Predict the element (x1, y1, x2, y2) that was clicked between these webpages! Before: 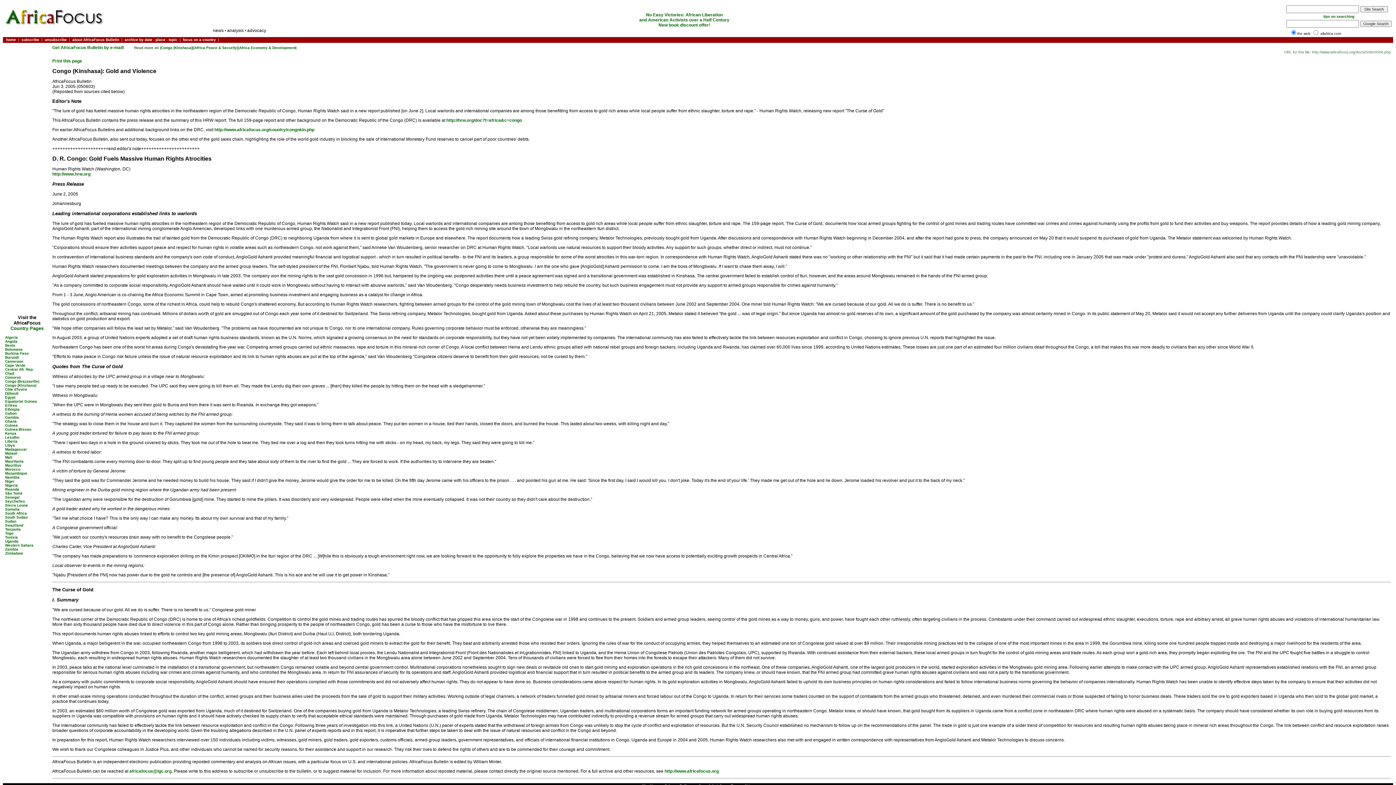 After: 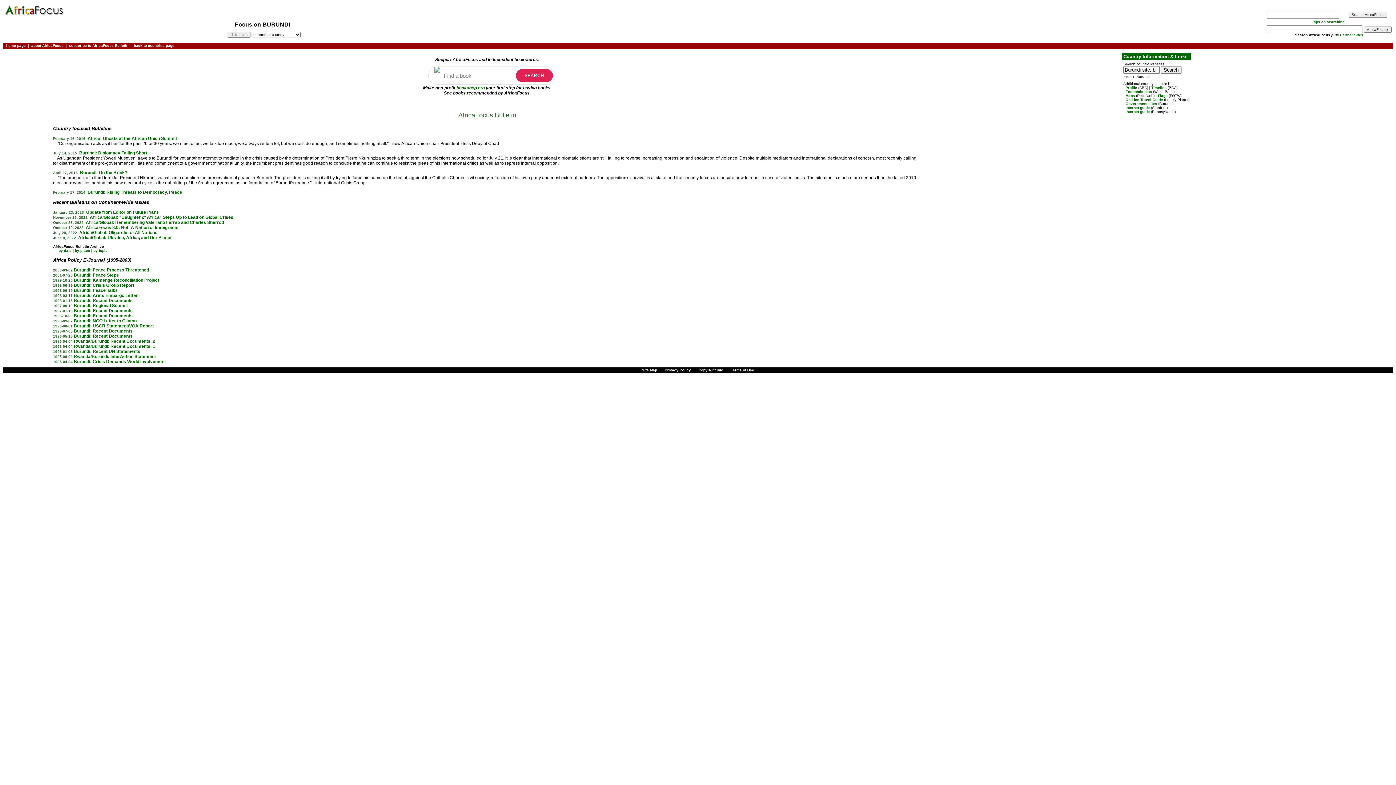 Action: label: Burundi bbox: (5, 355, 18, 359)